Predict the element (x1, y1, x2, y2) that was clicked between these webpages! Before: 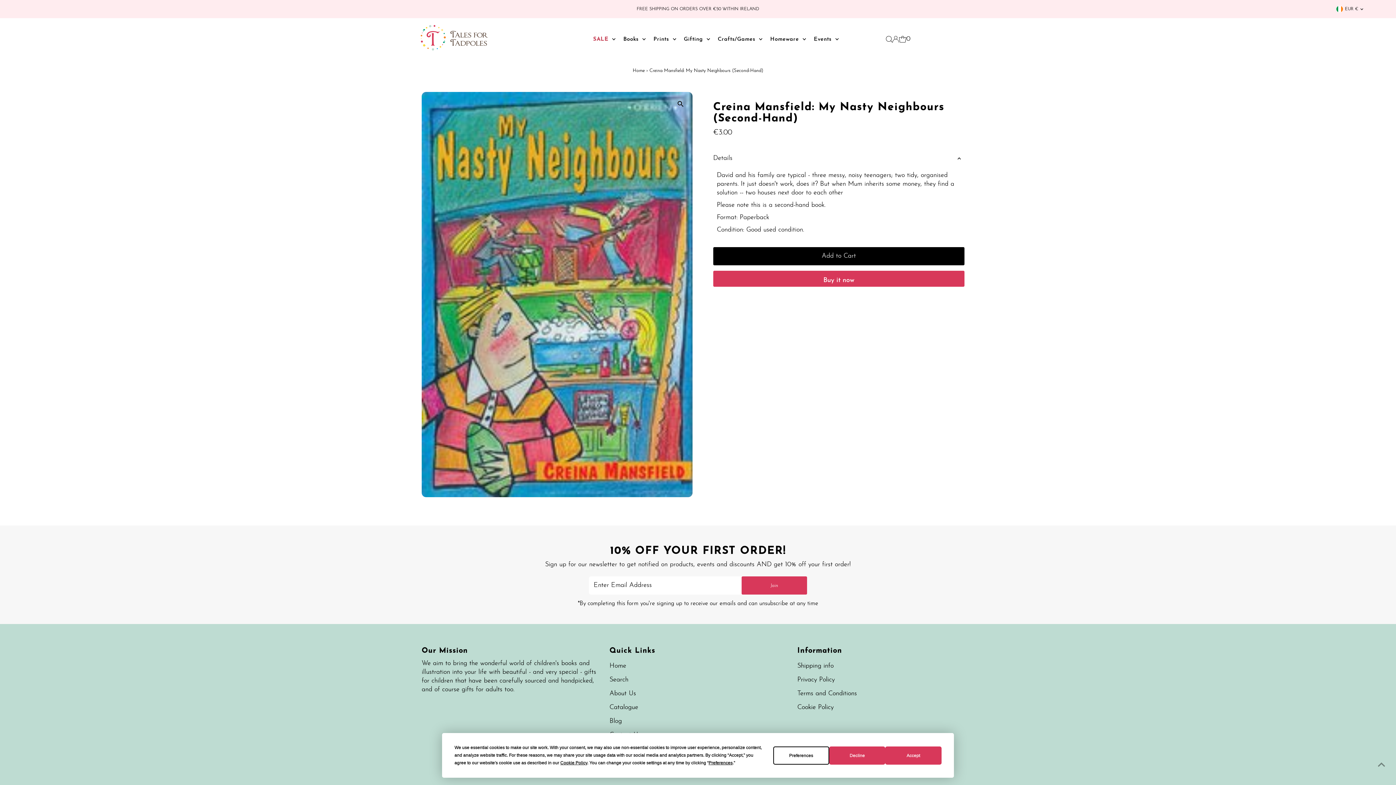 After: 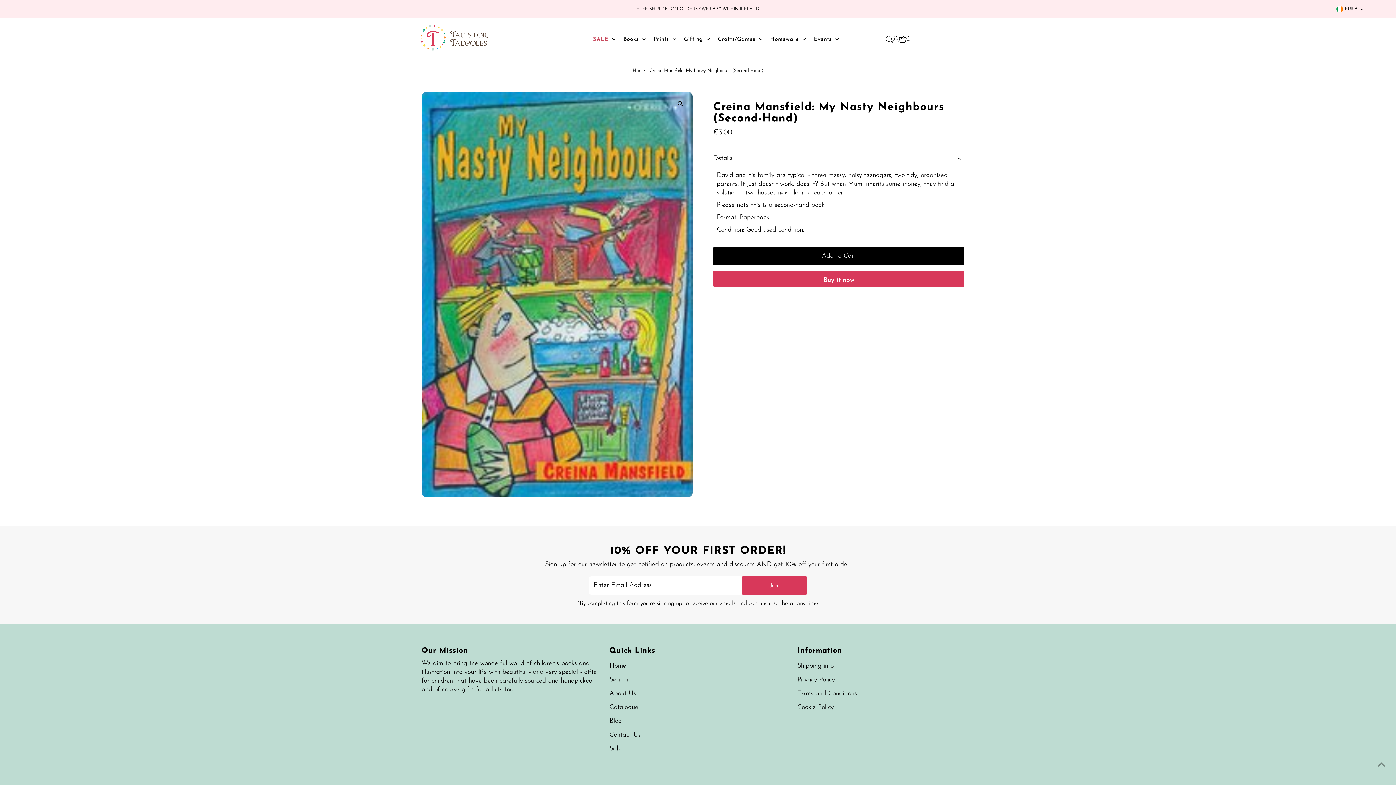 Action: bbox: (829, 746, 885, 764) label: Decline